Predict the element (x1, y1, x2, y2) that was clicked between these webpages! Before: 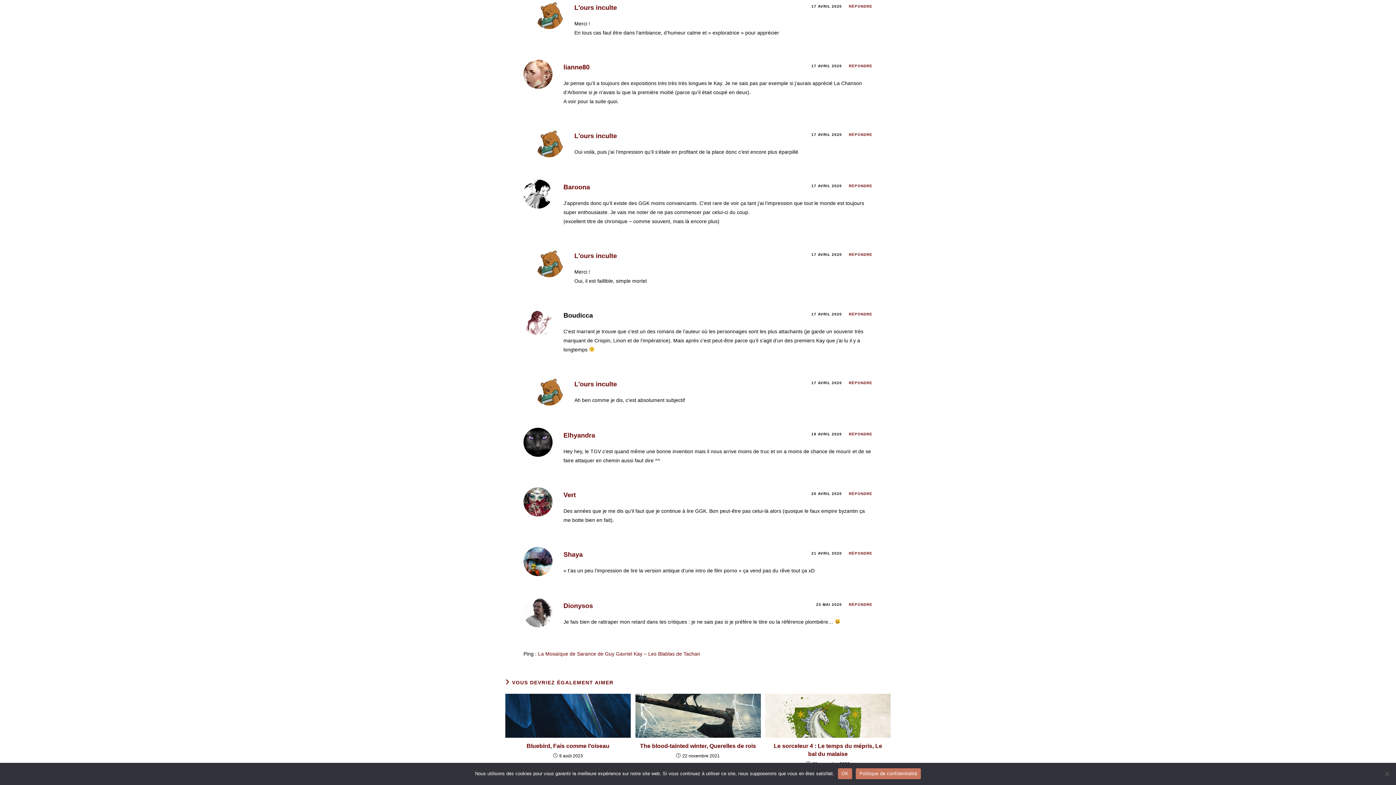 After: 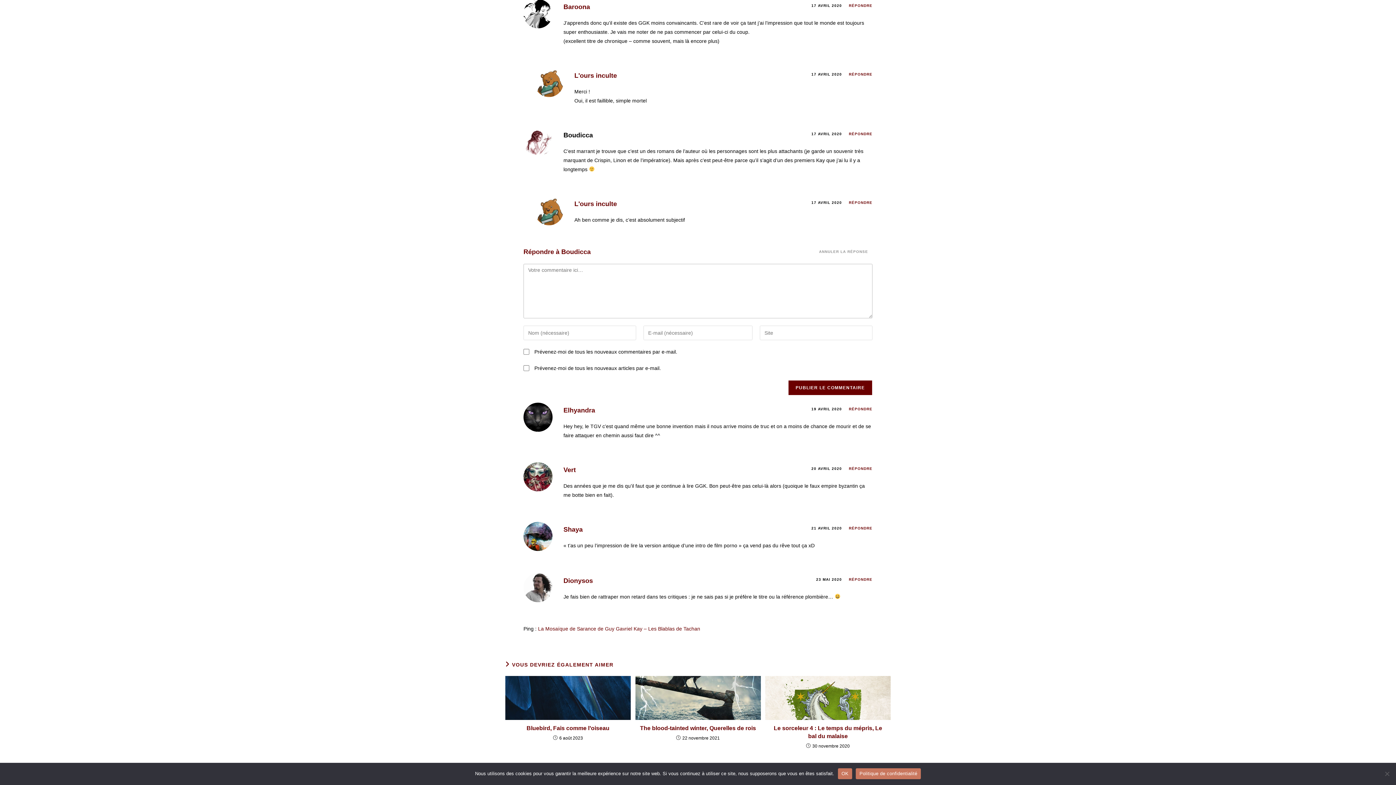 Action: bbox: (849, 312, 872, 316) label: Répondre à Boudicca